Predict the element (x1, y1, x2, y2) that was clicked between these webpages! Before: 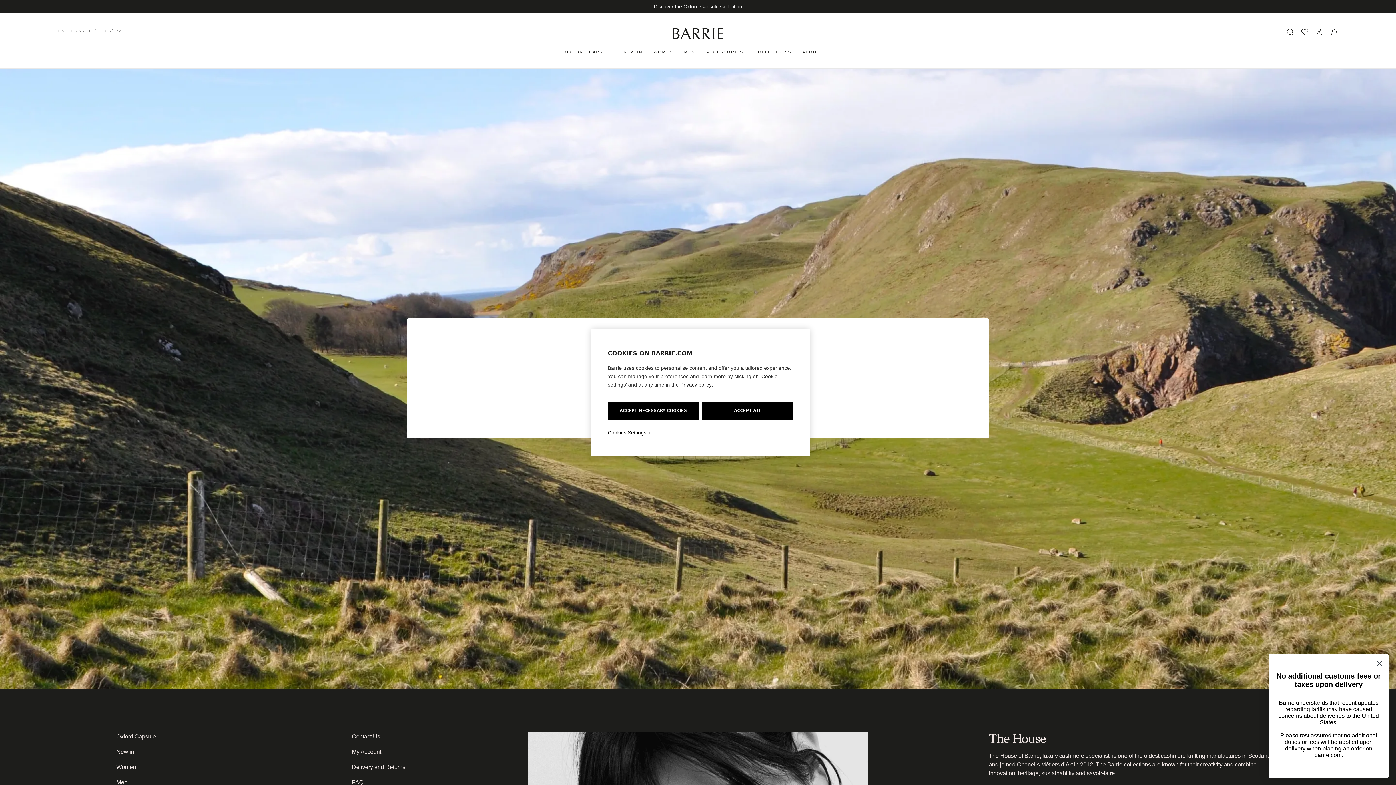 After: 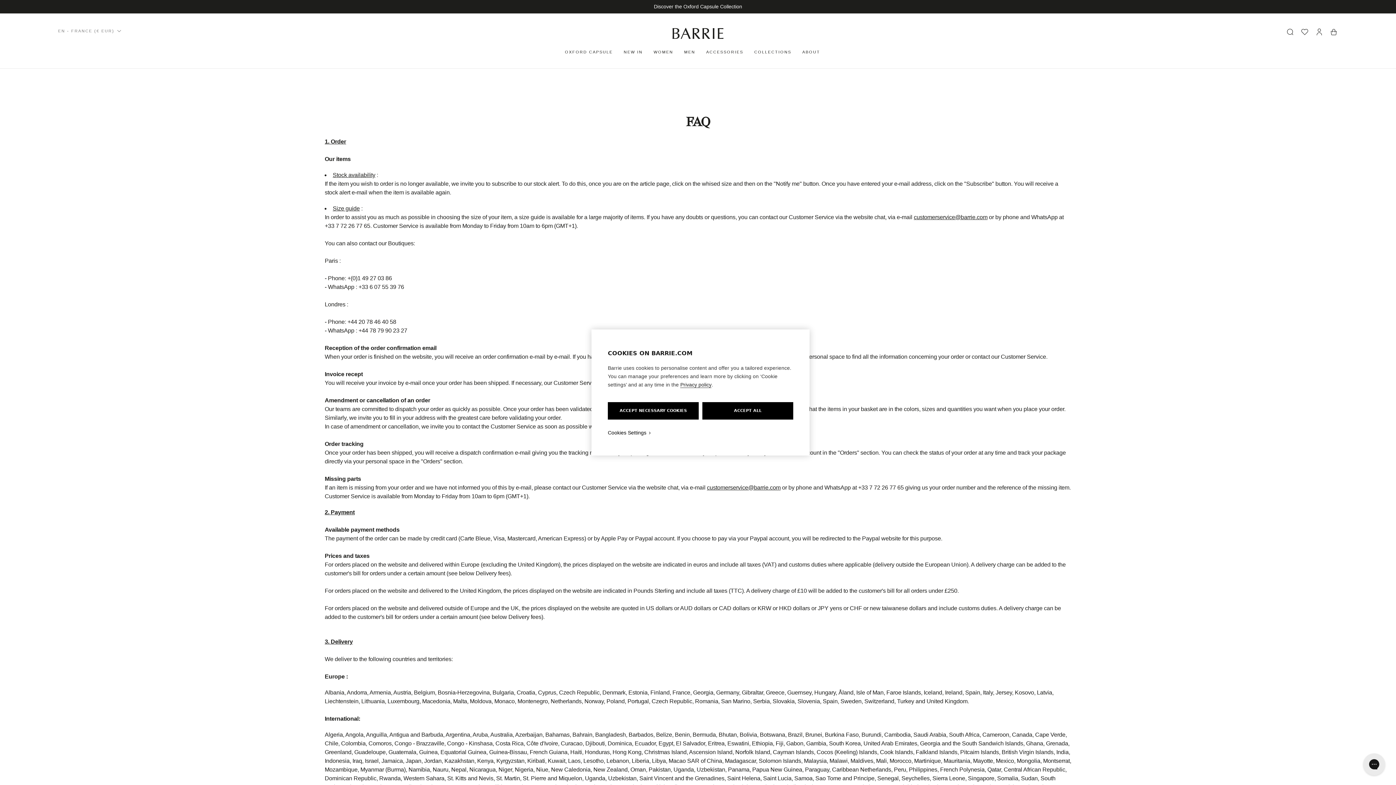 Action: label: FAQ bbox: (352, 778, 407, 787)